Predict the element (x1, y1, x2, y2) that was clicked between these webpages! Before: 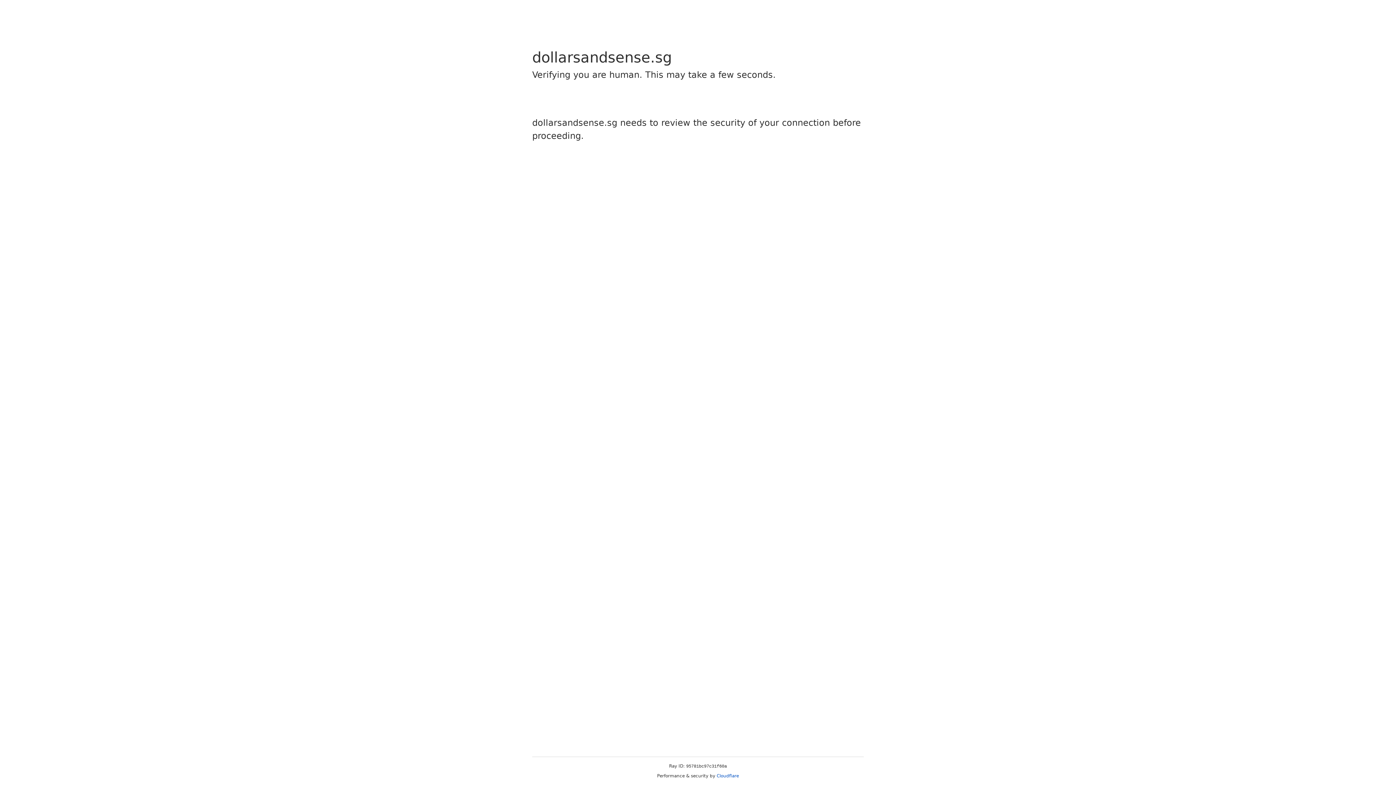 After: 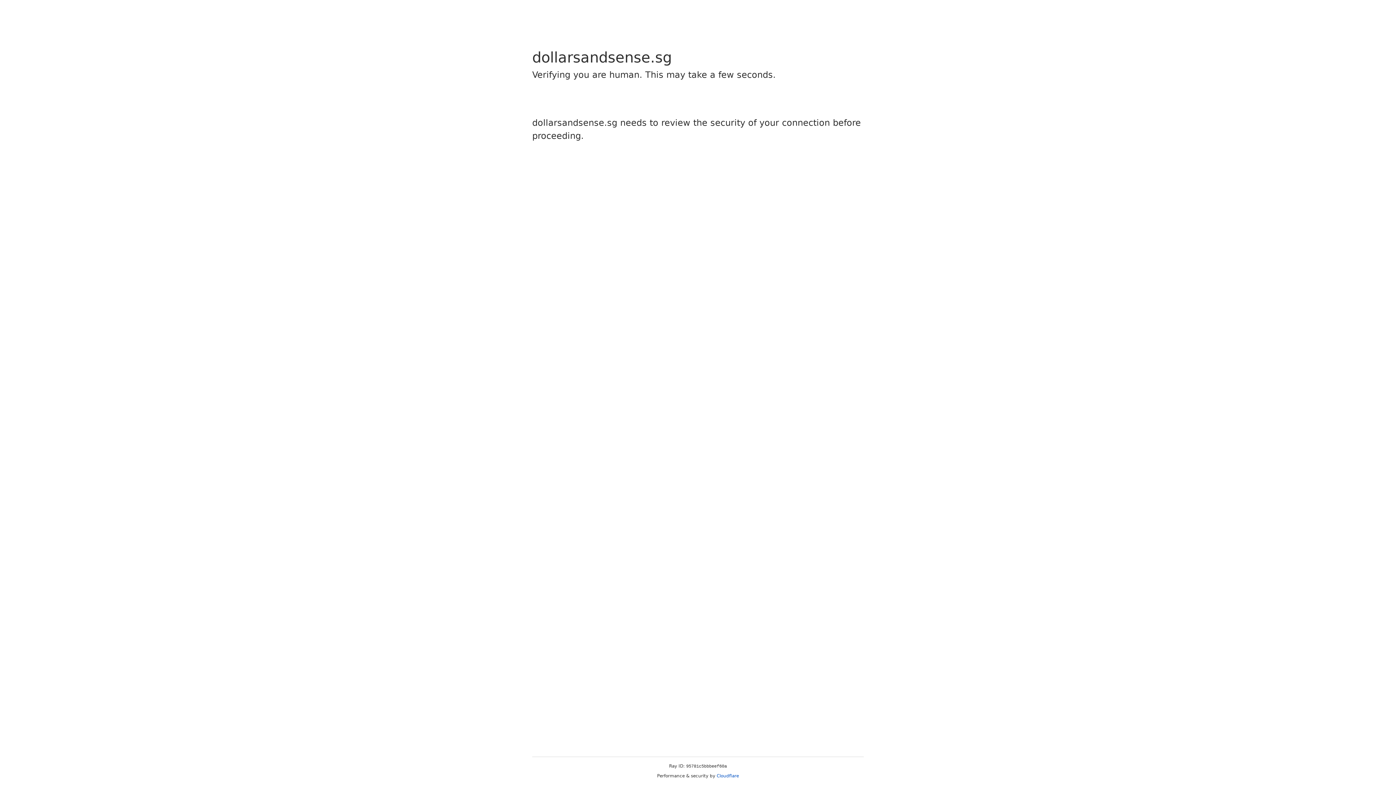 Action: bbox: (716, 773, 739, 778) label: Cloudflare